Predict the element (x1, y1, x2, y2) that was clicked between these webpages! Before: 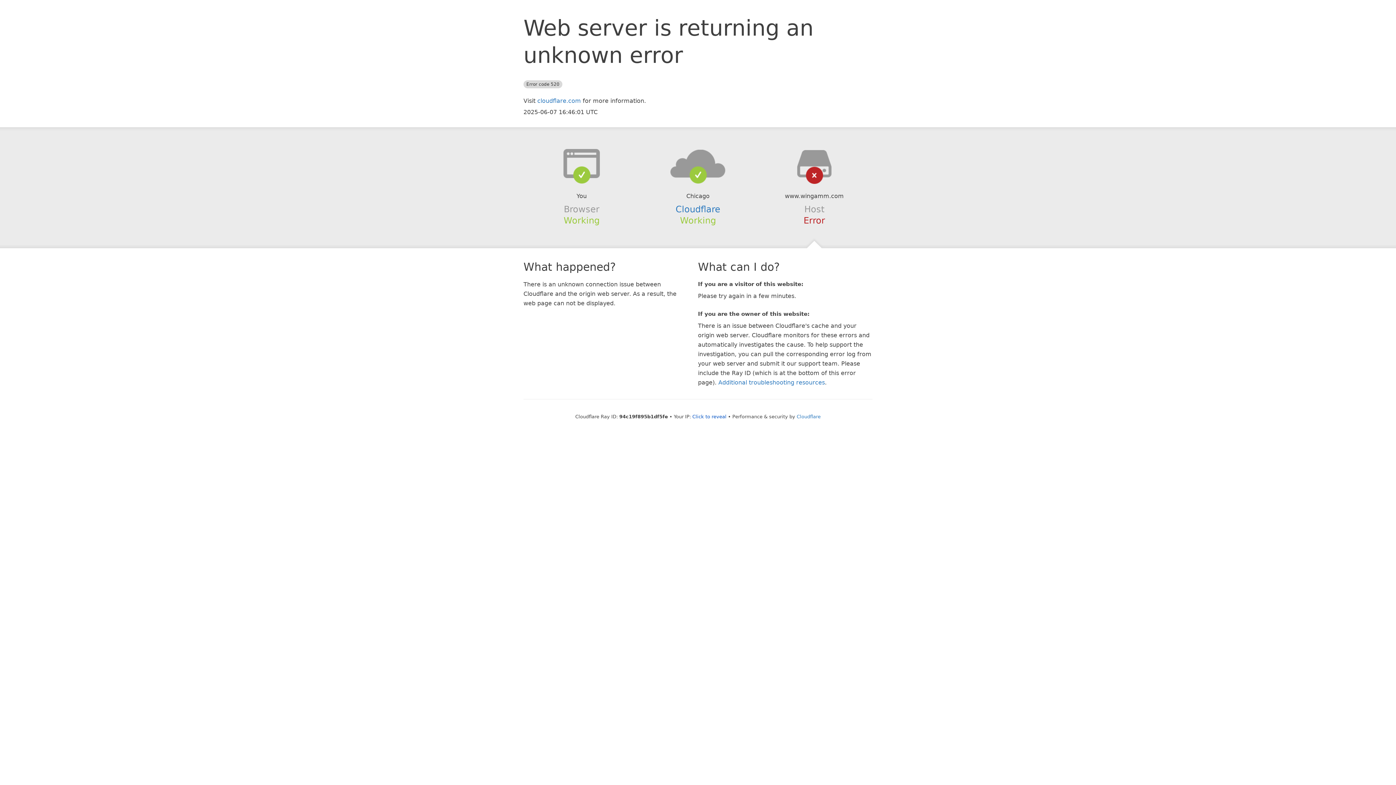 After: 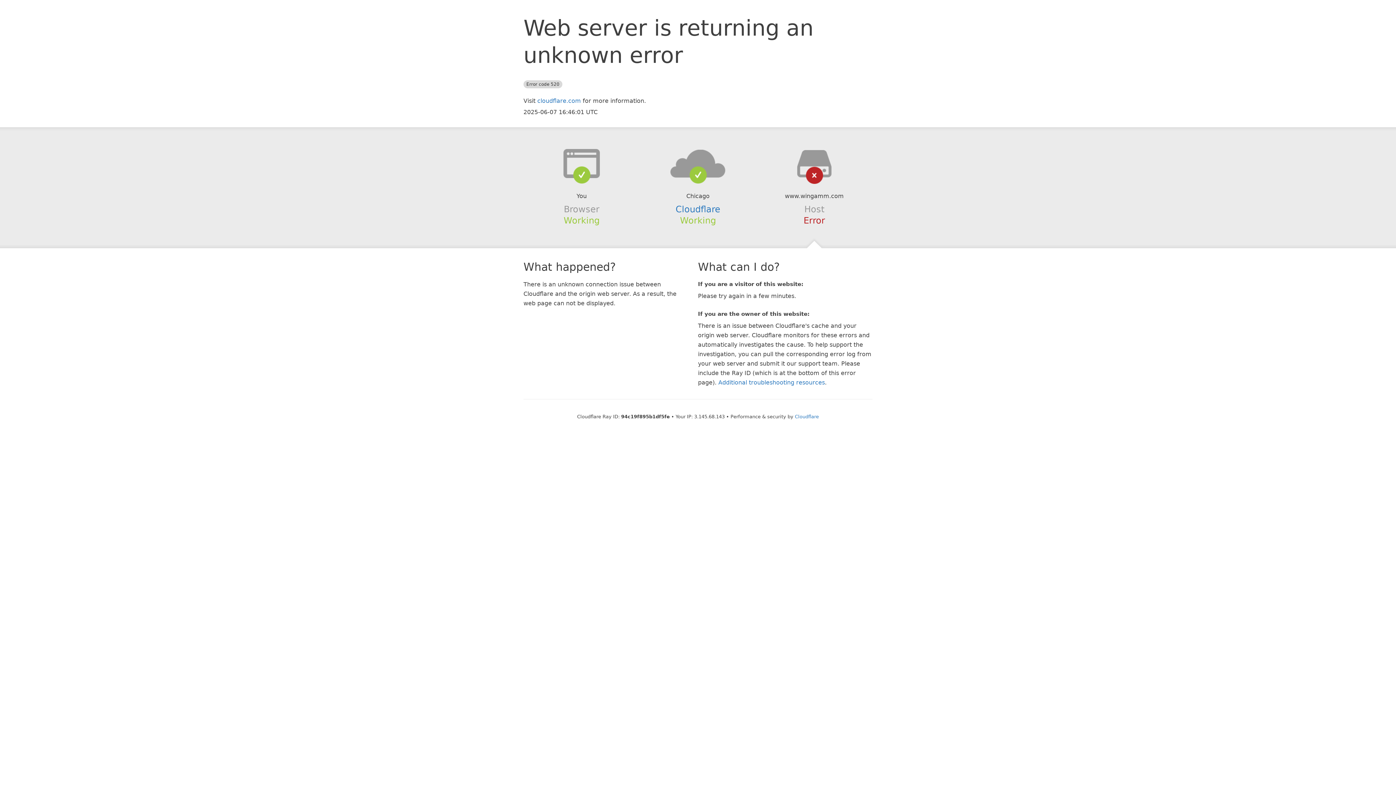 Action: label: Click to reveal bbox: (692, 414, 726, 419)